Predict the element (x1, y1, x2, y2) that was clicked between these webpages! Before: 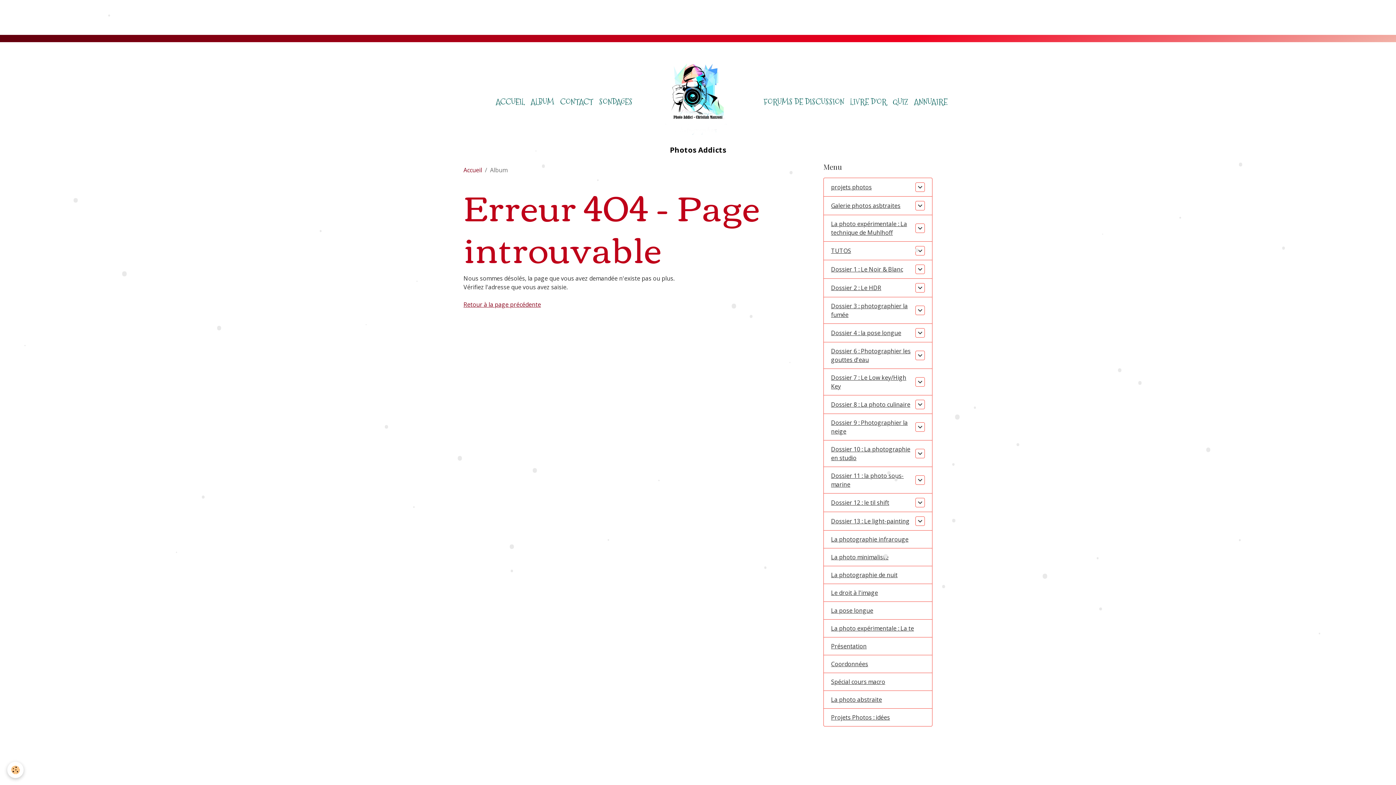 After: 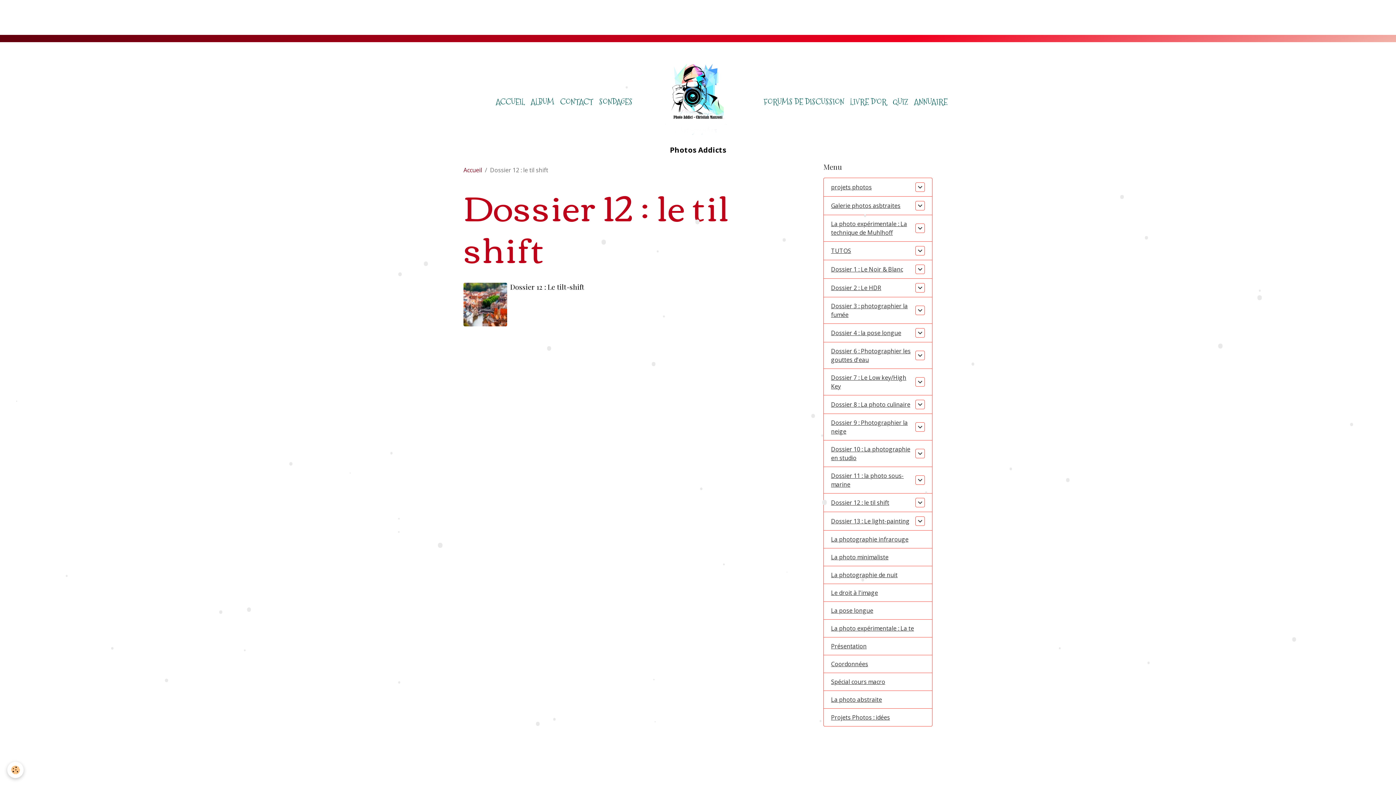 Action: label: Dossier 12 : le til shift bbox: (831, 498, 915, 507)